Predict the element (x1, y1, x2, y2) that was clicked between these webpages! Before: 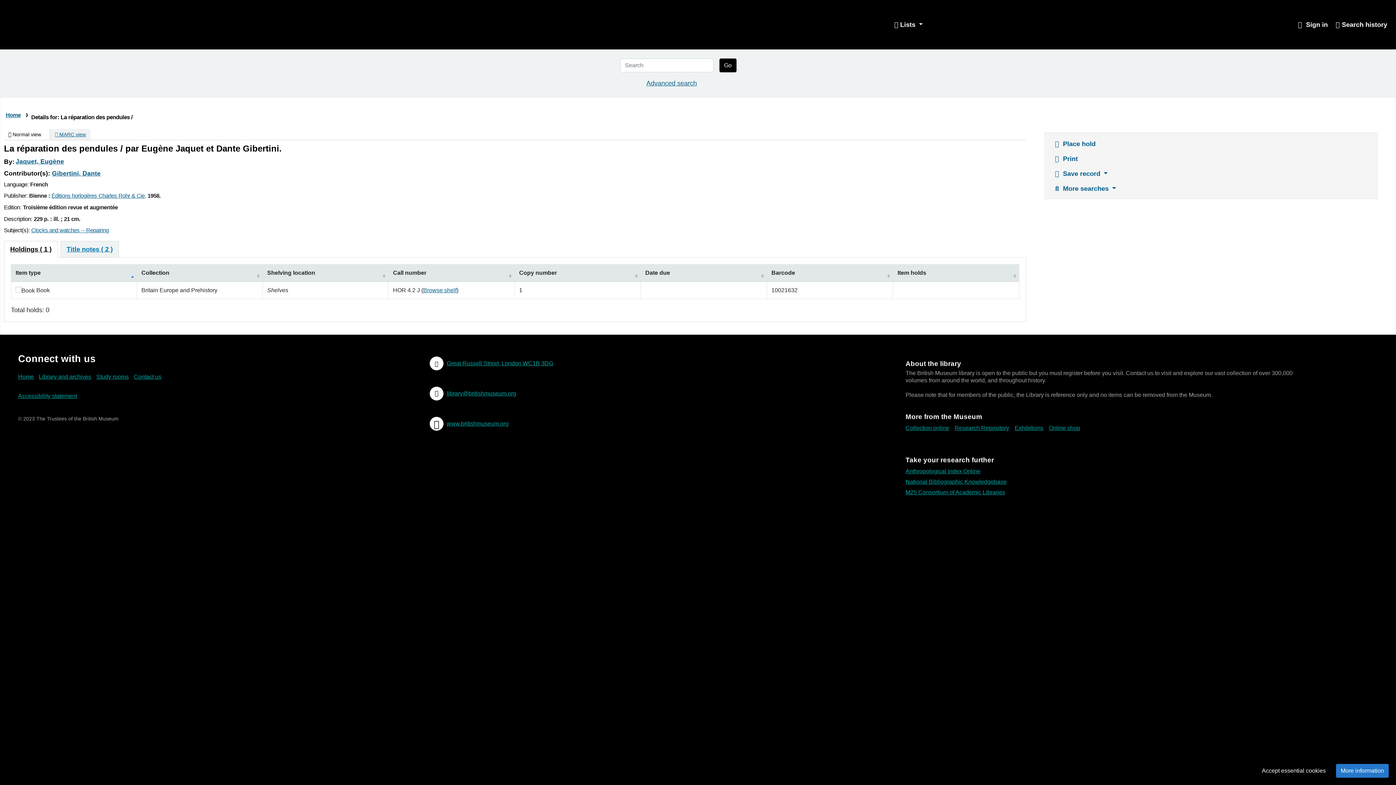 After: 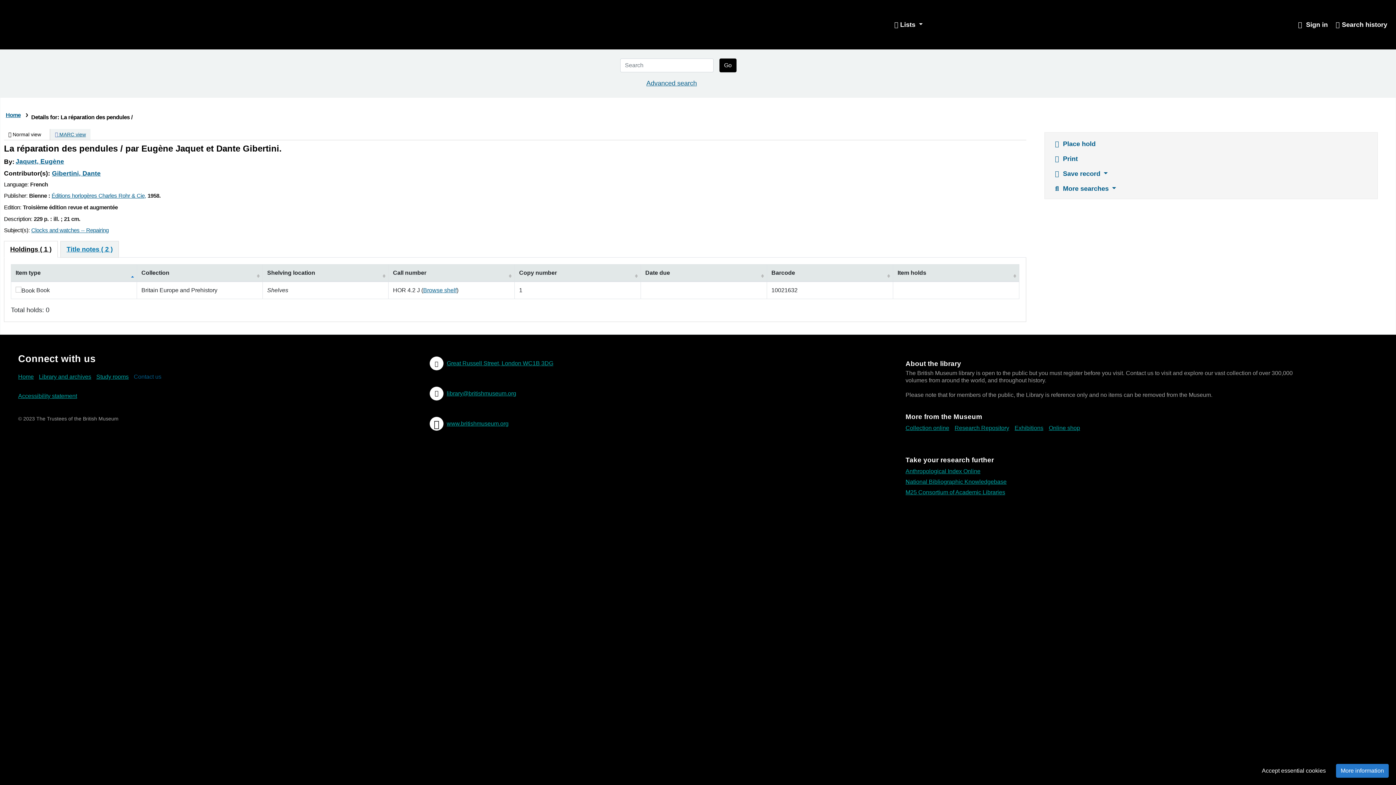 Action: label: Contact us bbox: (133, 371, 165, 382)